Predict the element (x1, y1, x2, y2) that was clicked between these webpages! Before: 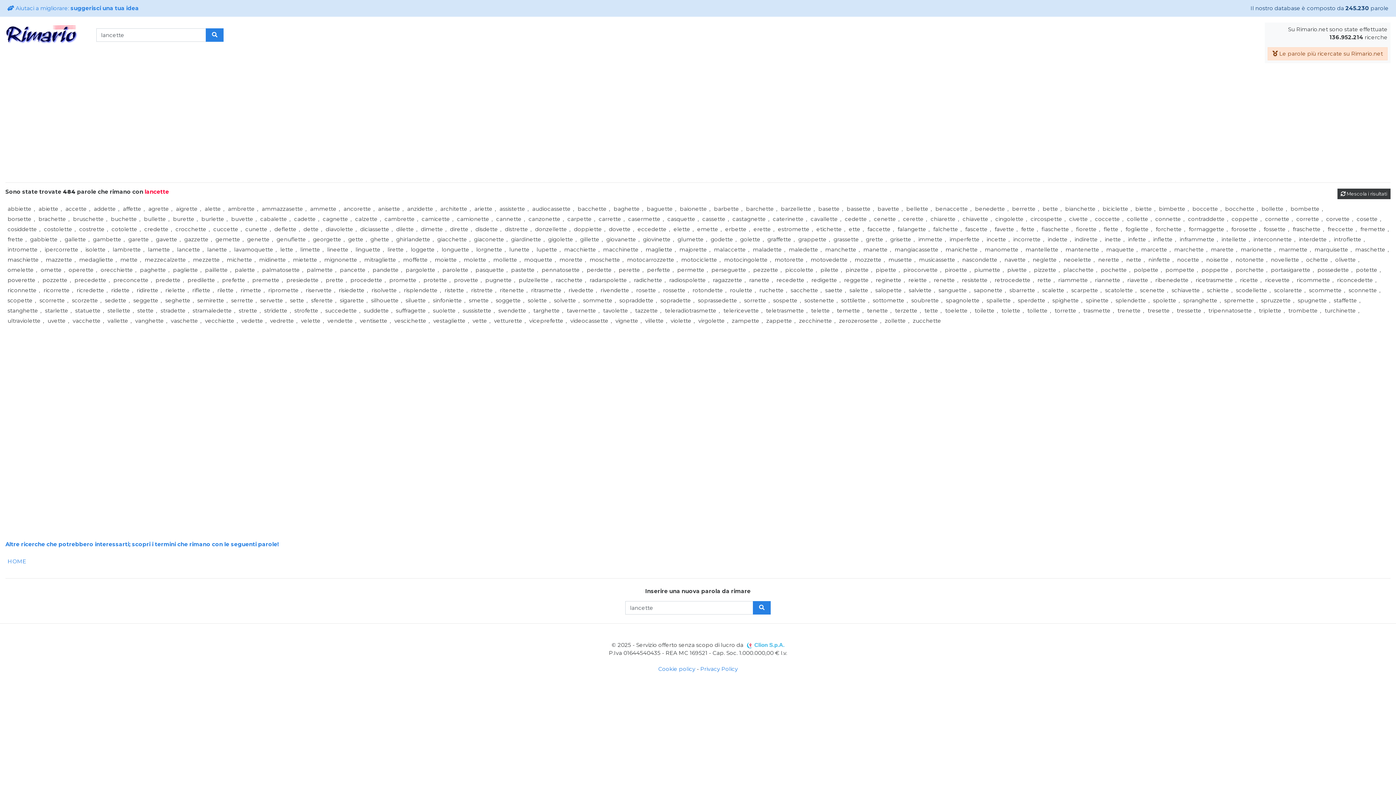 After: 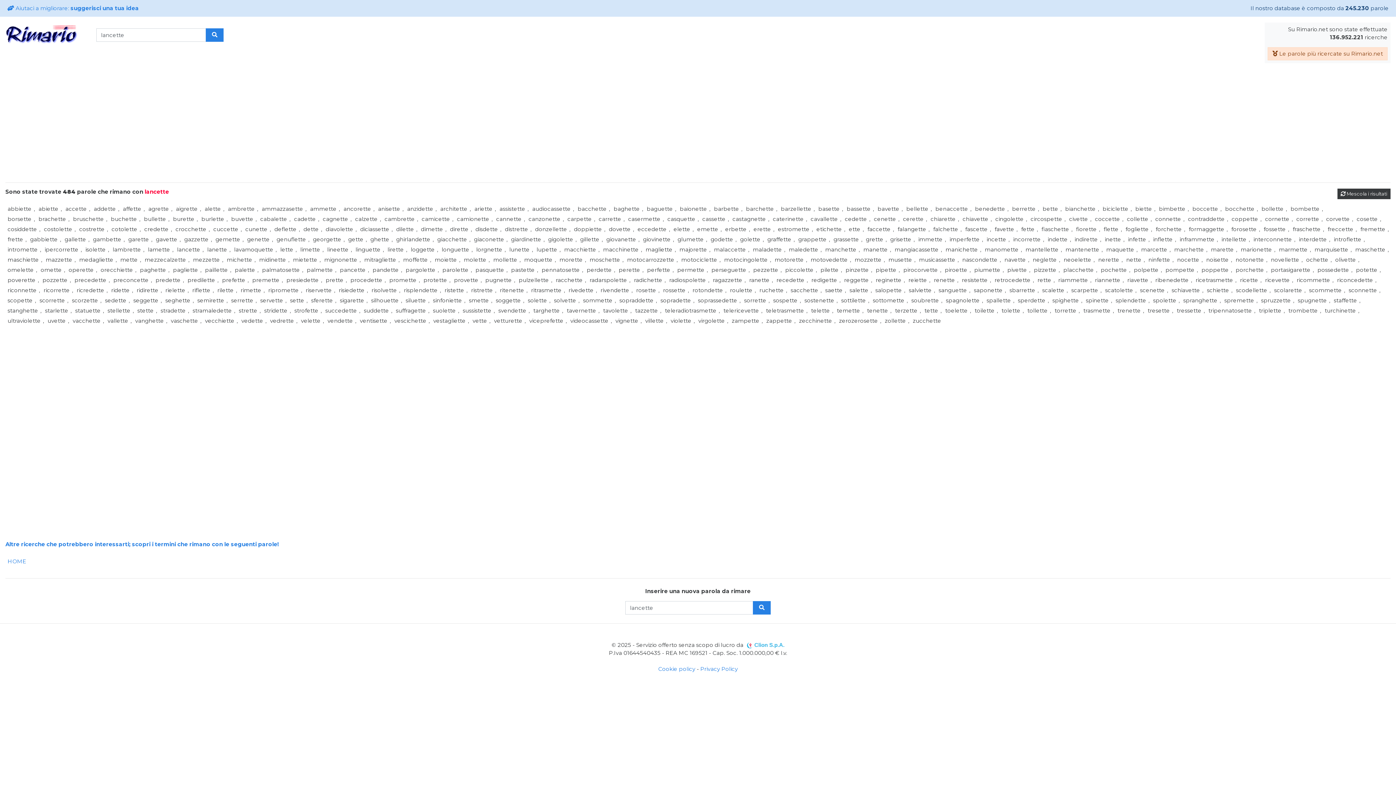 Action: bbox: (205, 28, 223, 41)